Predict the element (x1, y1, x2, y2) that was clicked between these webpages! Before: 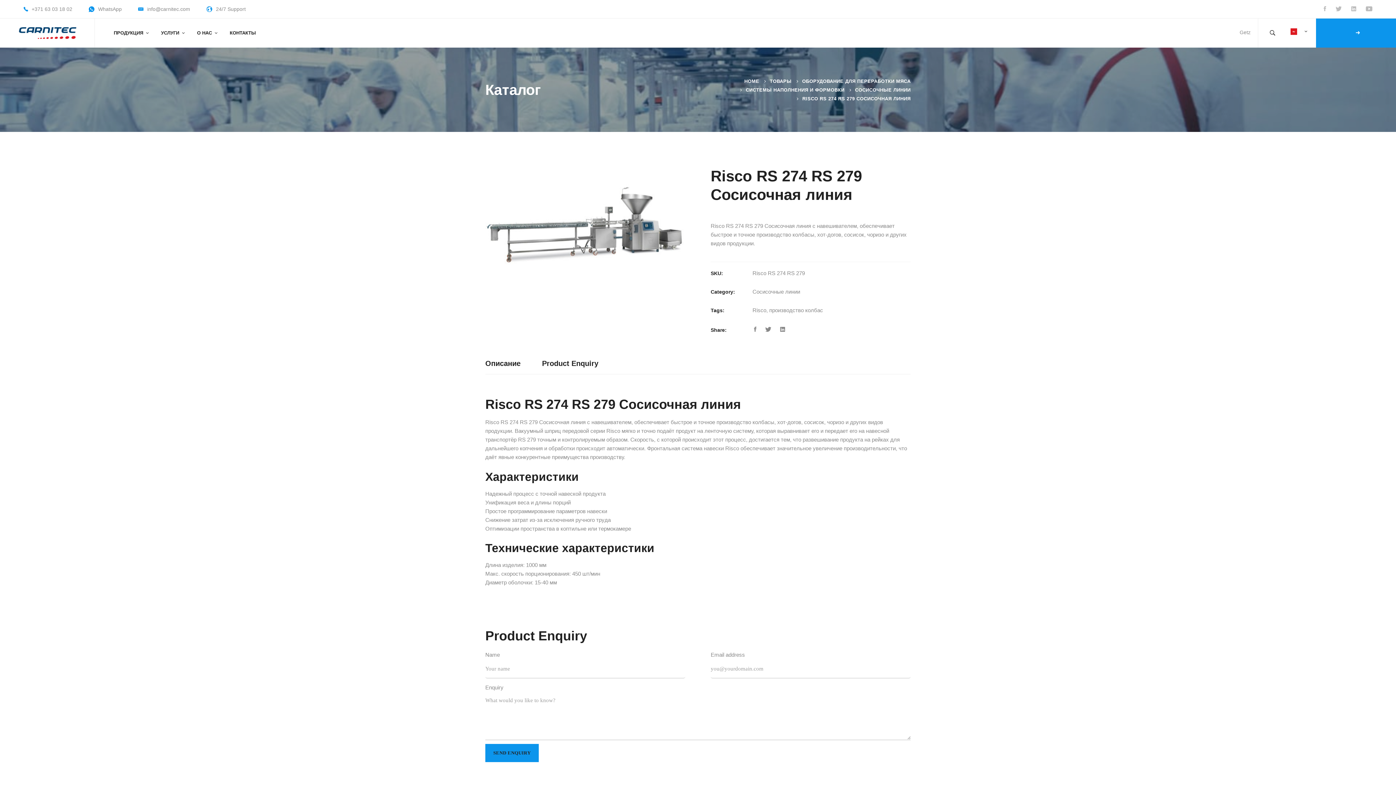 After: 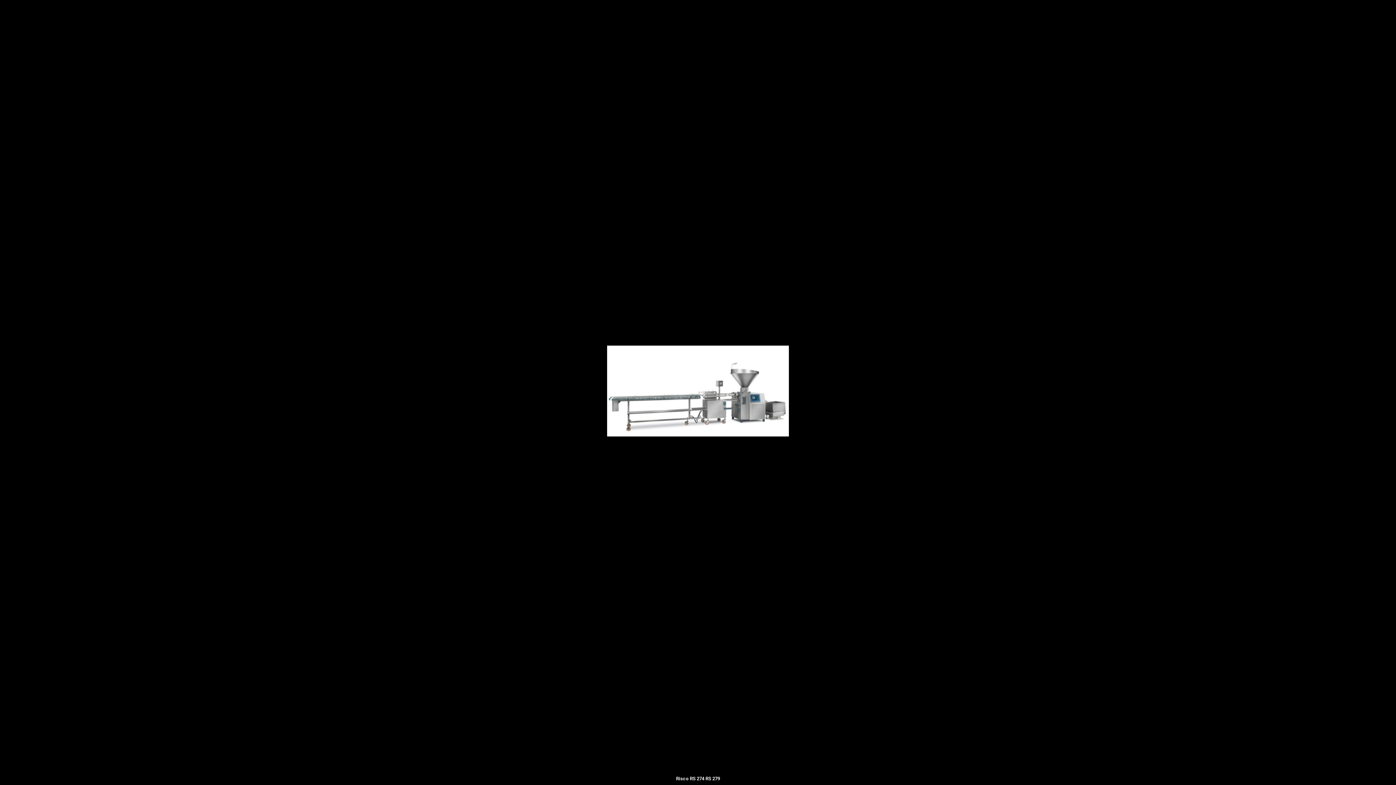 Action: bbox: (485, 168, 685, 268)